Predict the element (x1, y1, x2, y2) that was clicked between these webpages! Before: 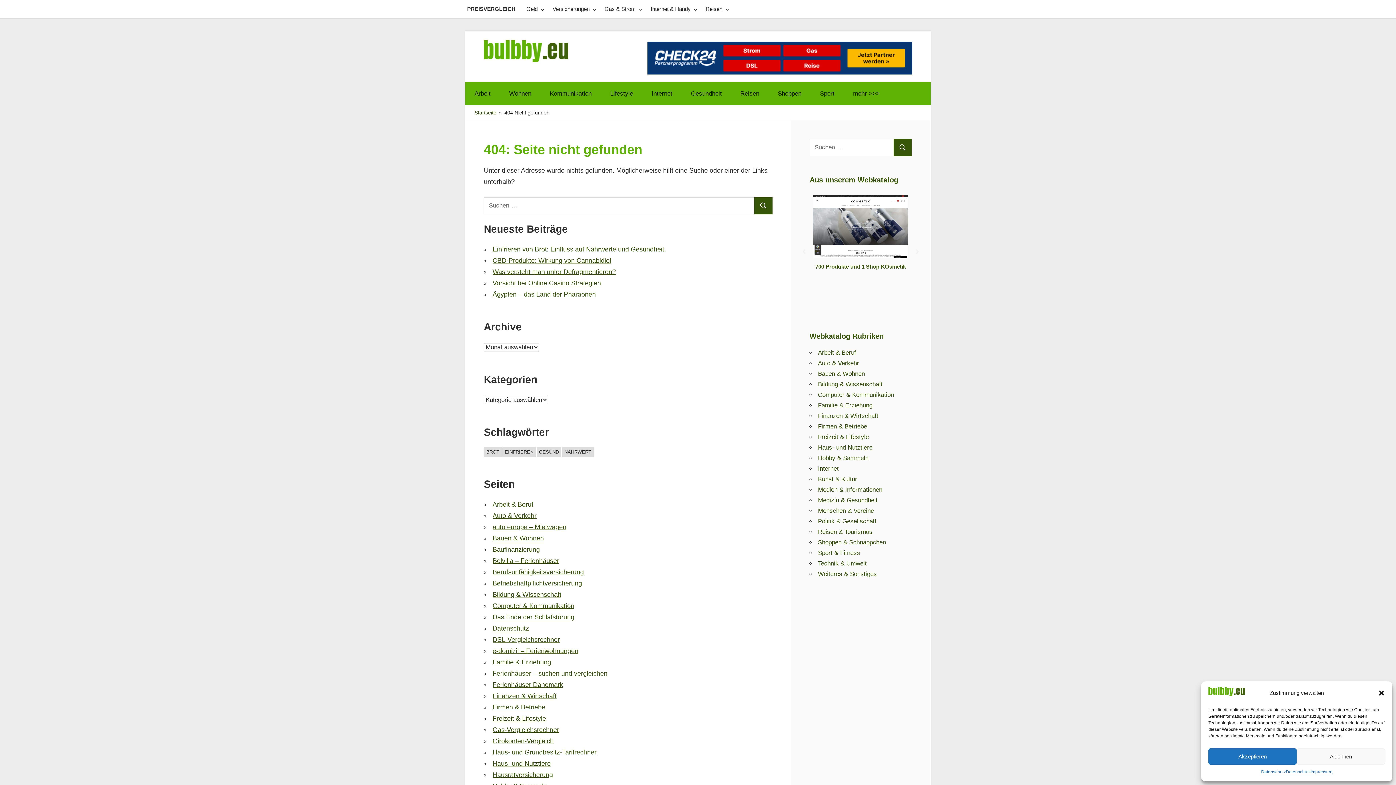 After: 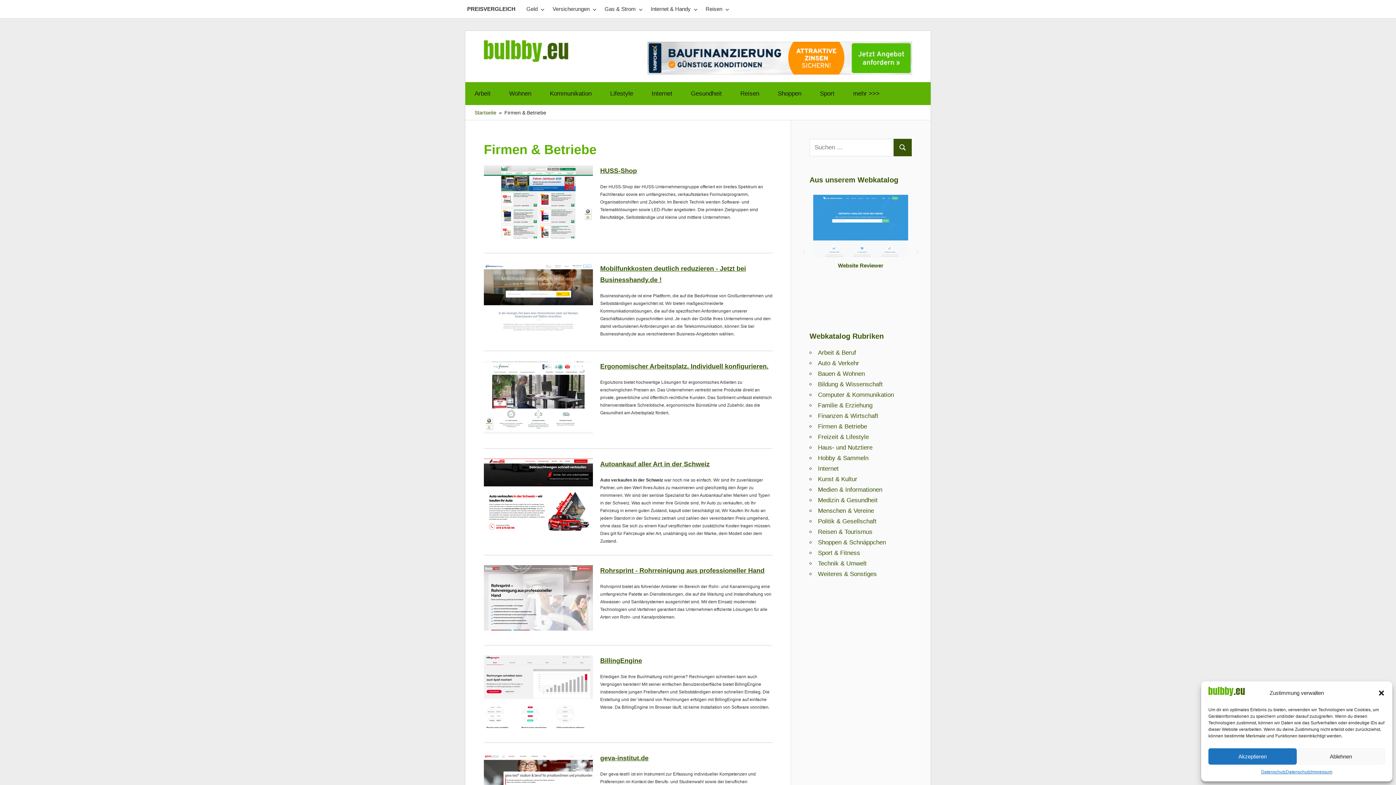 Action: bbox: (492, 689, 545, 697) label: Firmen & Betriebe